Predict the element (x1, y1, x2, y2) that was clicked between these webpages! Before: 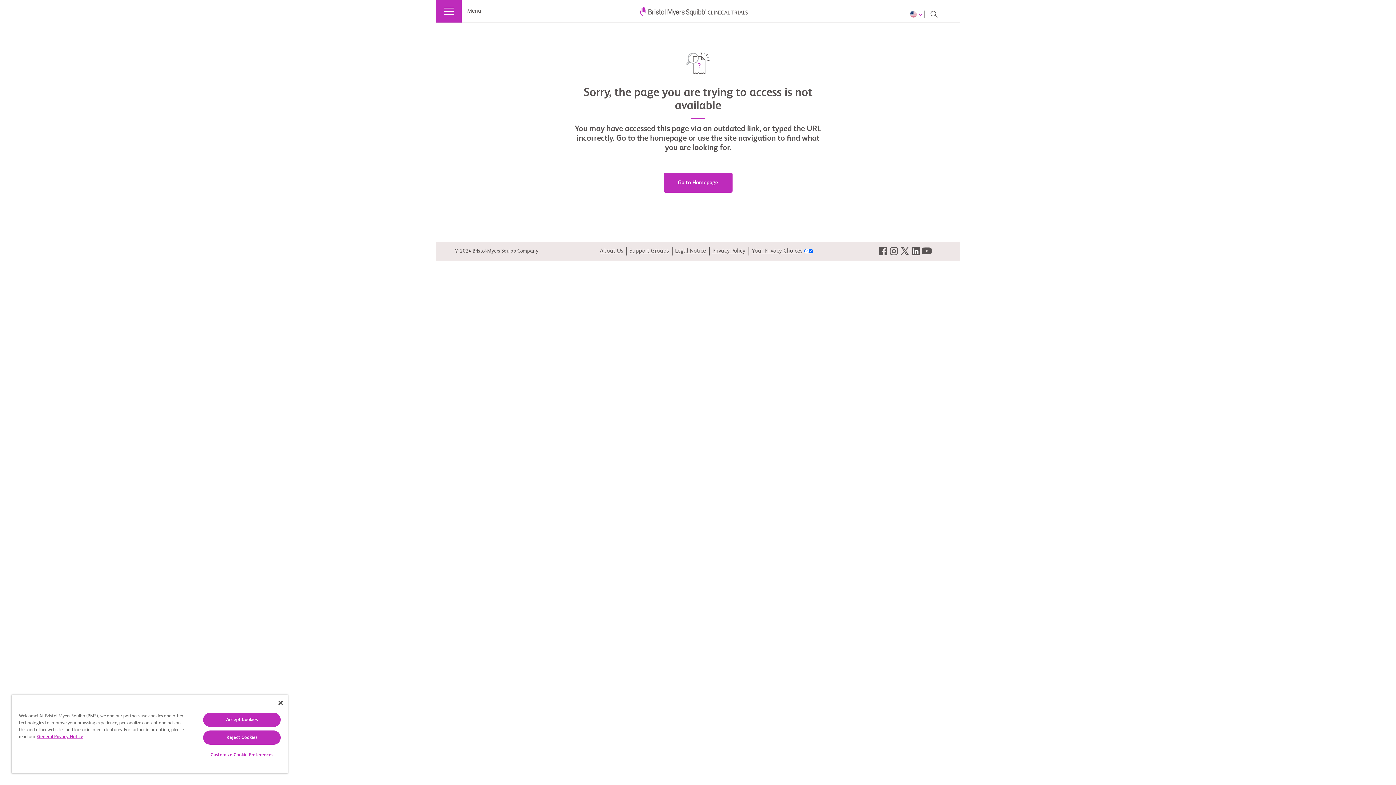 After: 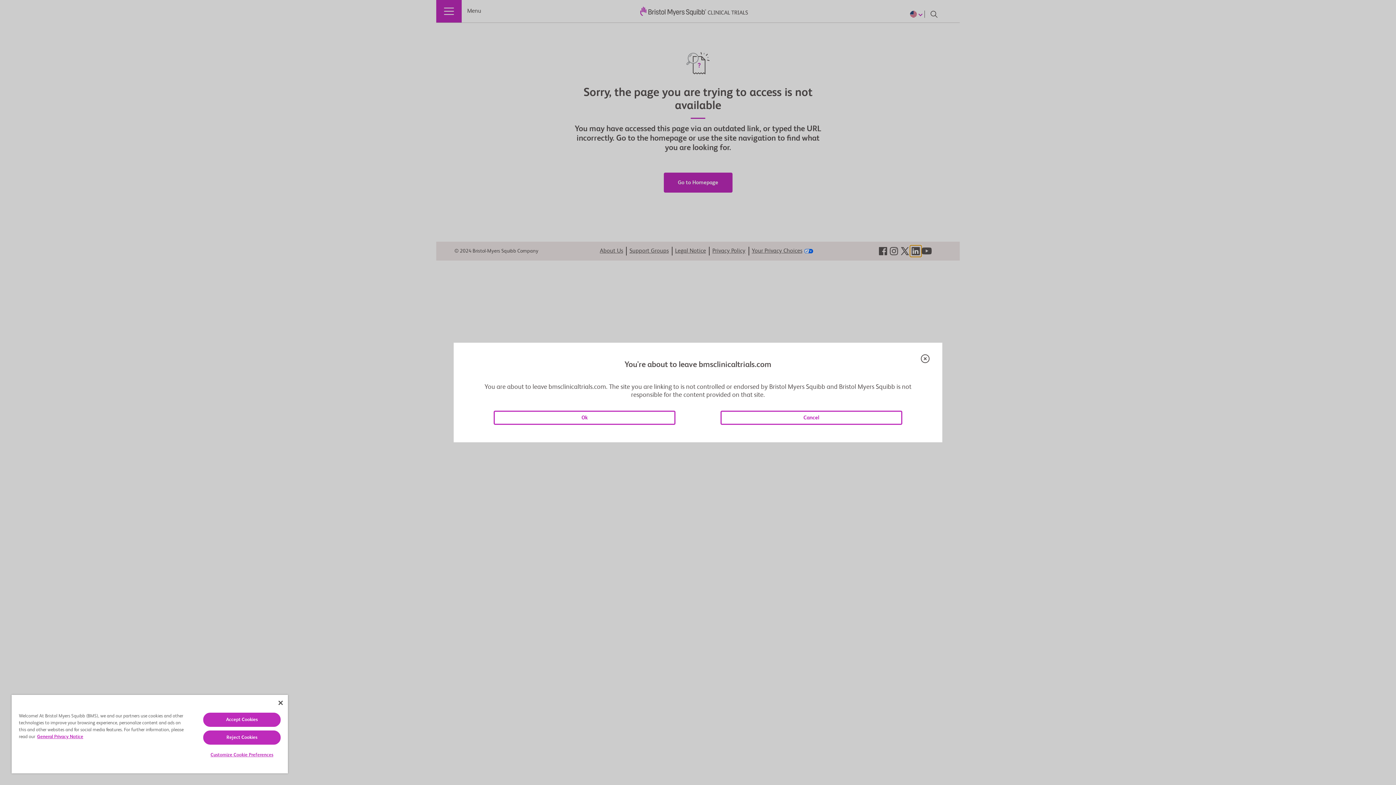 Action: label: Linked In bbox: (910, 245, 921, 256)